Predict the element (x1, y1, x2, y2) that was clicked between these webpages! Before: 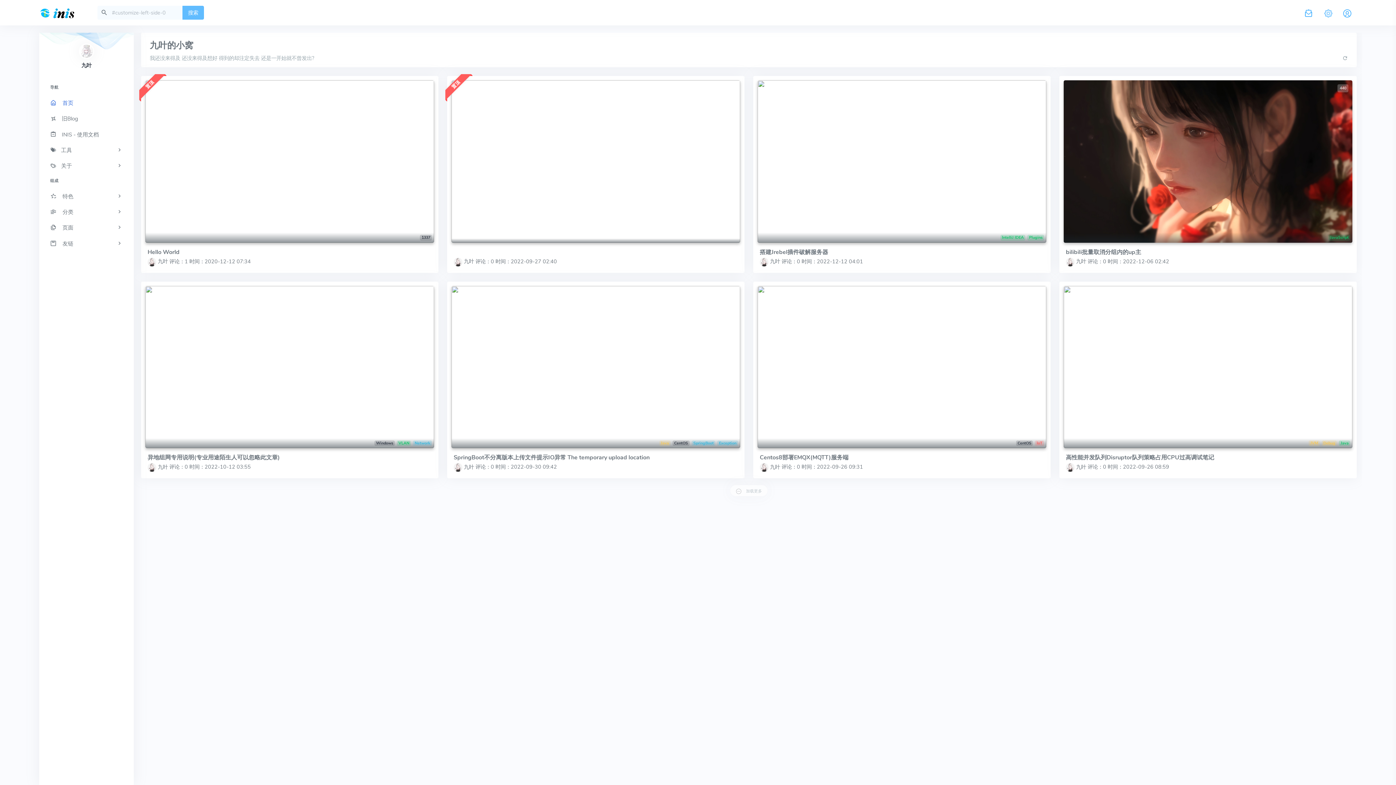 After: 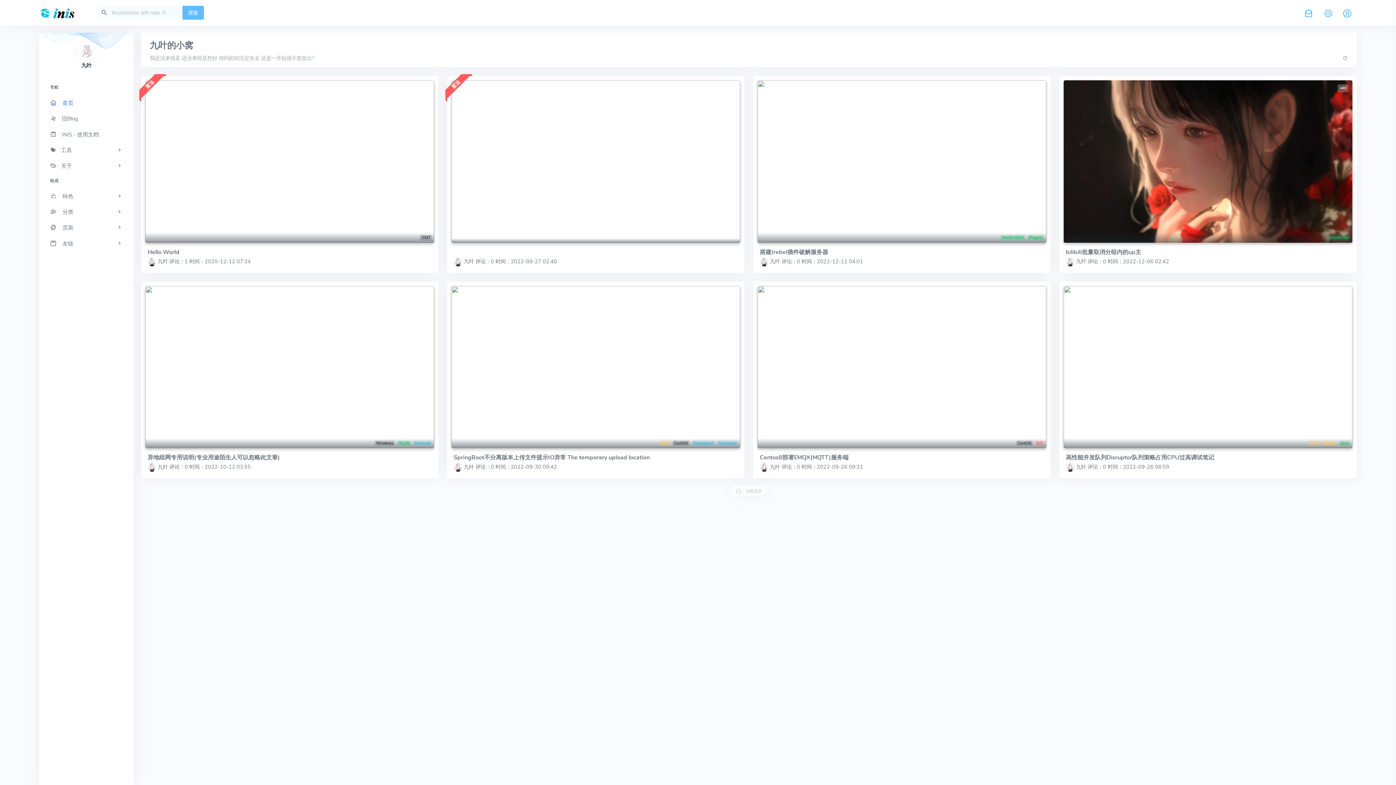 Action: bbox: (760, 257, 768, 266)